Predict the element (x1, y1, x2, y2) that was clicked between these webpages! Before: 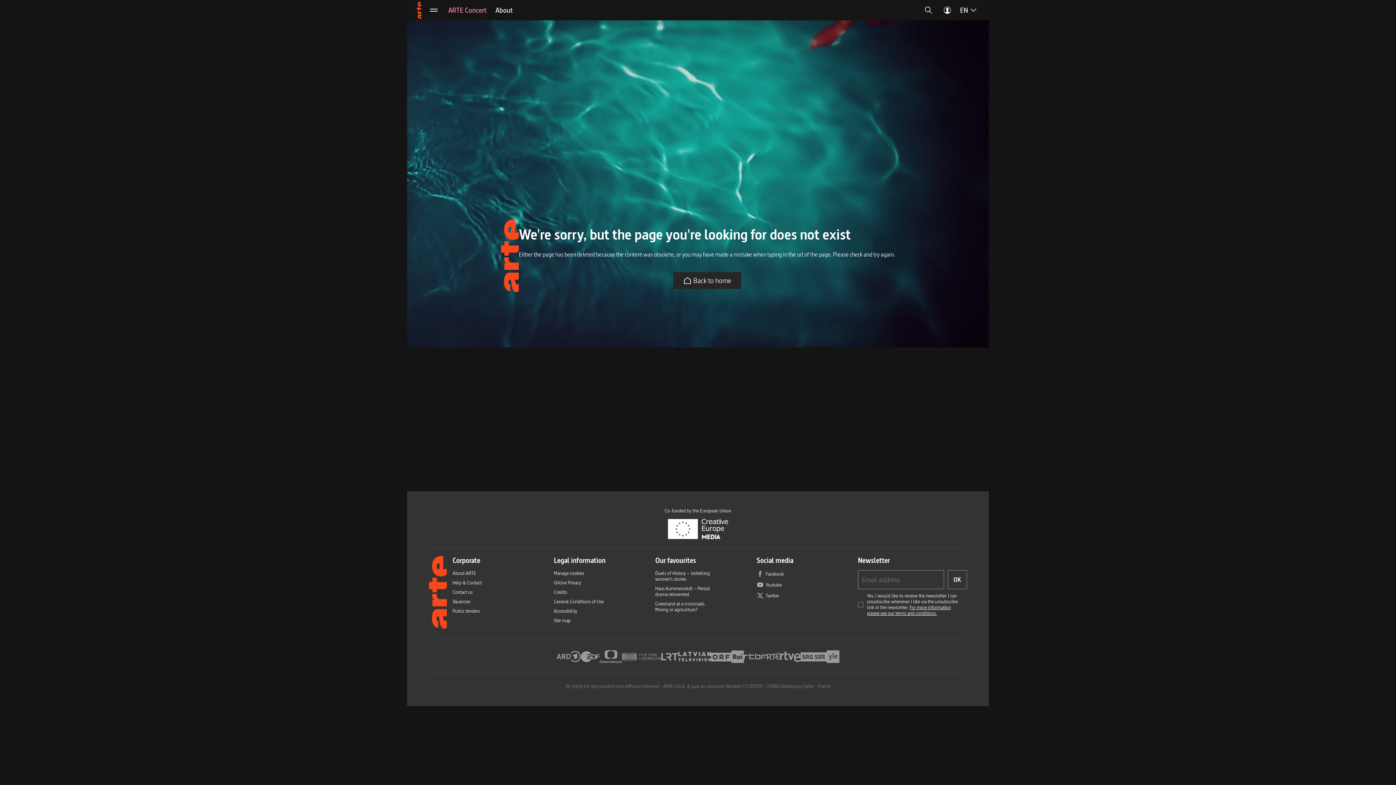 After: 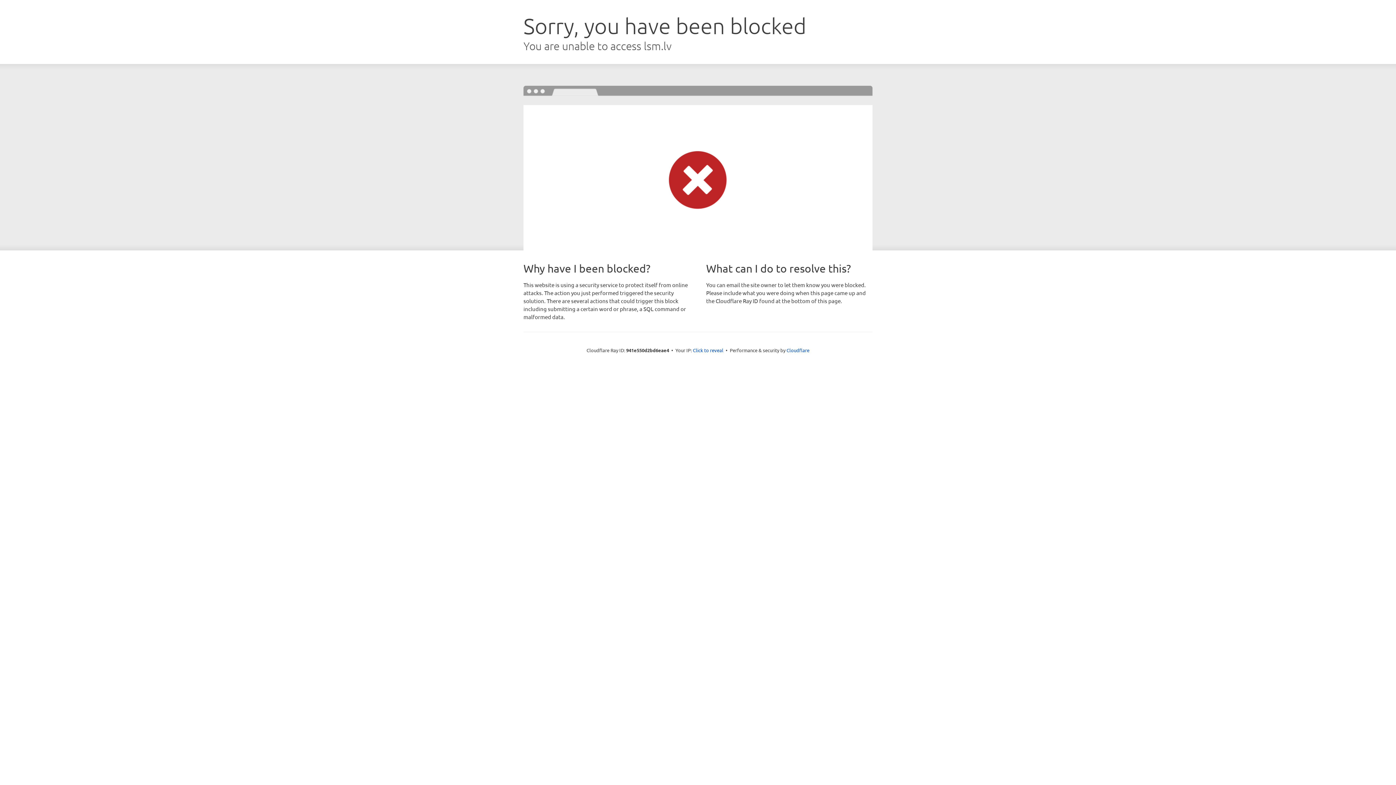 Action: bbox: (678, 649, 711, 664) label: Latvian Television